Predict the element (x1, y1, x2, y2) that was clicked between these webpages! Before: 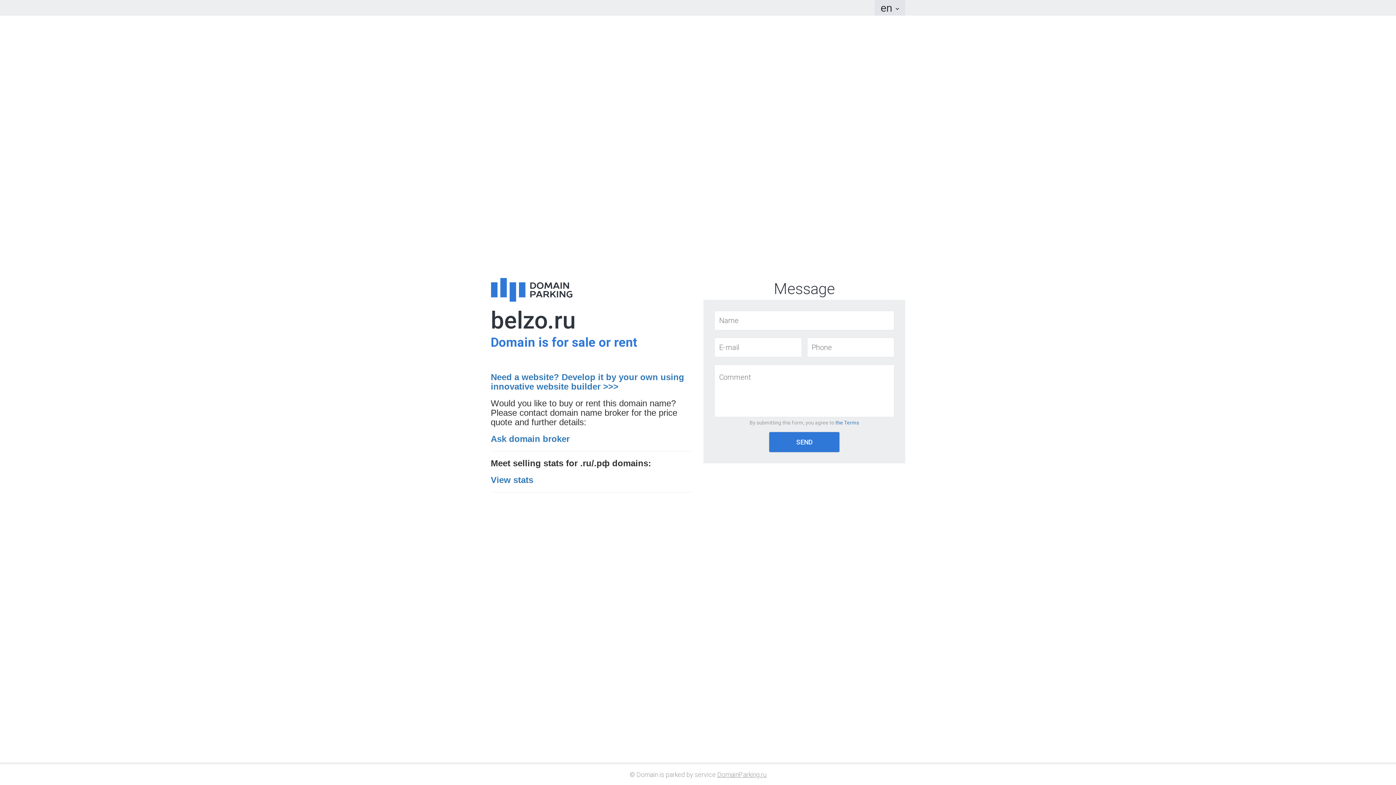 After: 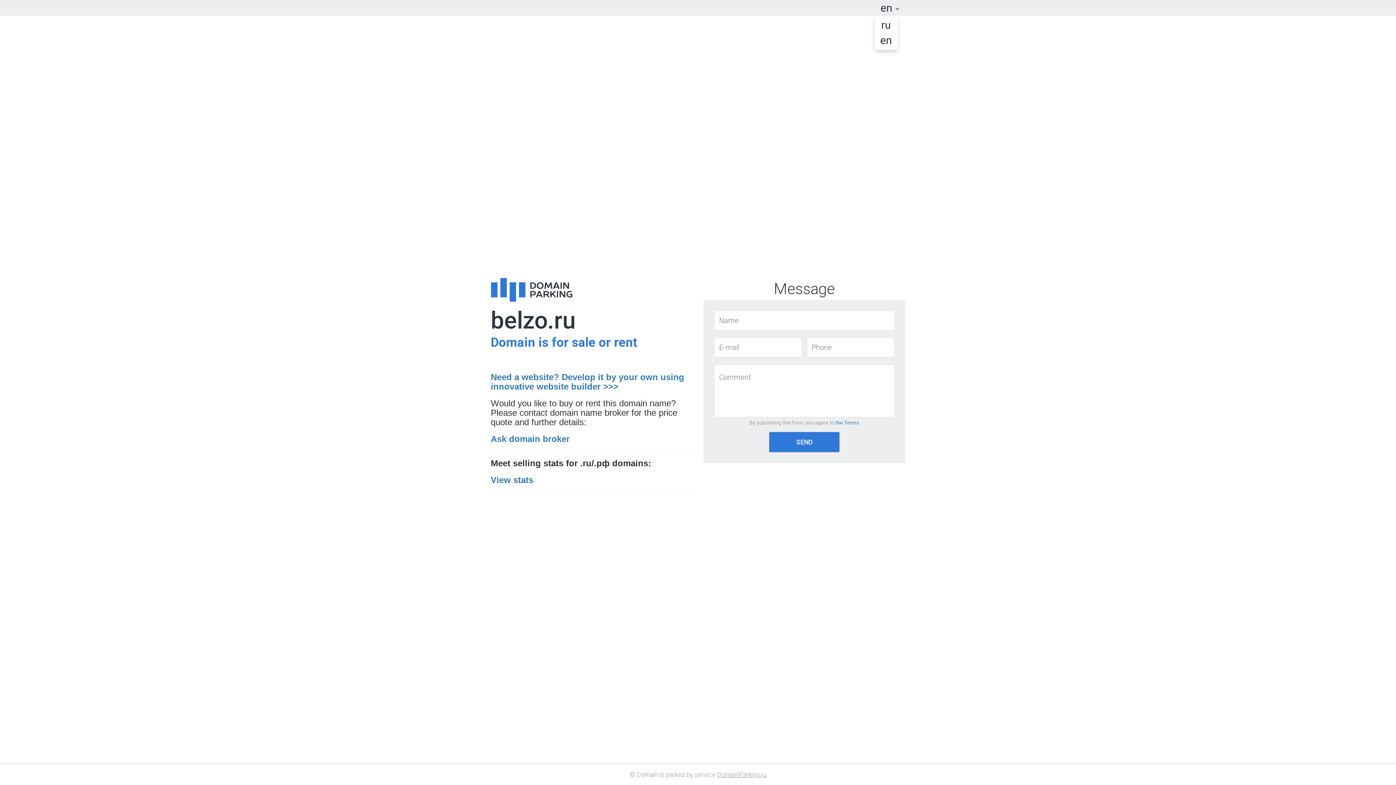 Action: bbox: (874, 0, 905, 16) label: en 